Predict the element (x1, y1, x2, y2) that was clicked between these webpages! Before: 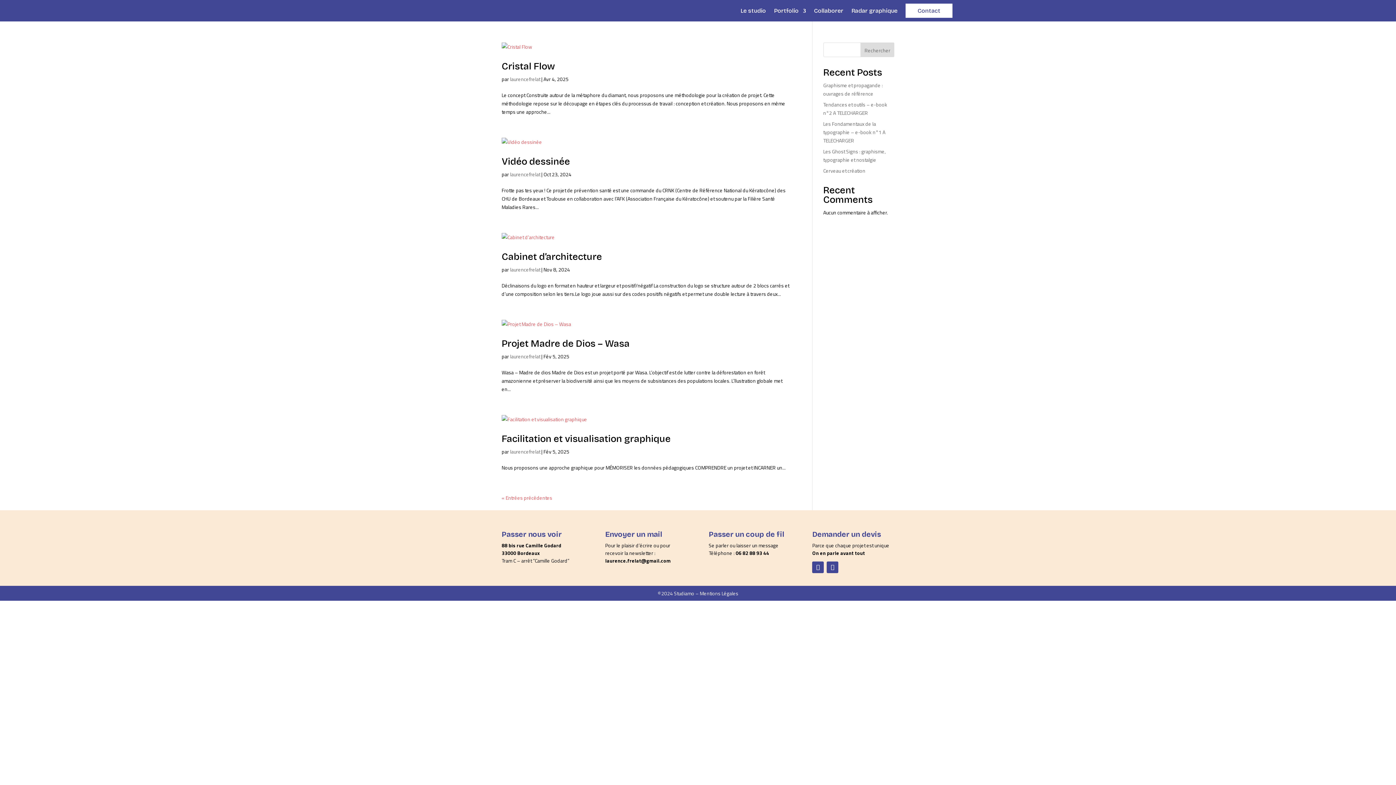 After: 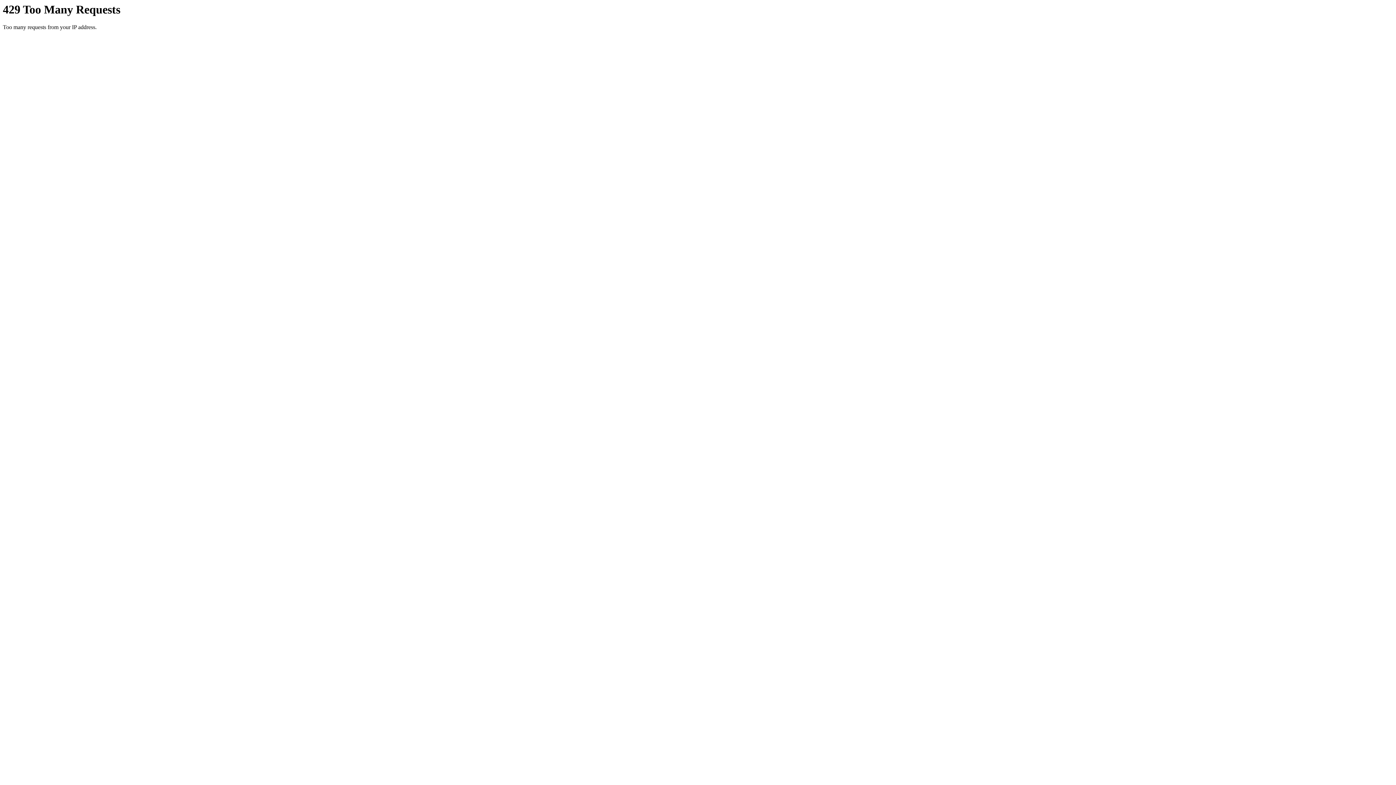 Action: bbox: (501, 415, 790, 423)